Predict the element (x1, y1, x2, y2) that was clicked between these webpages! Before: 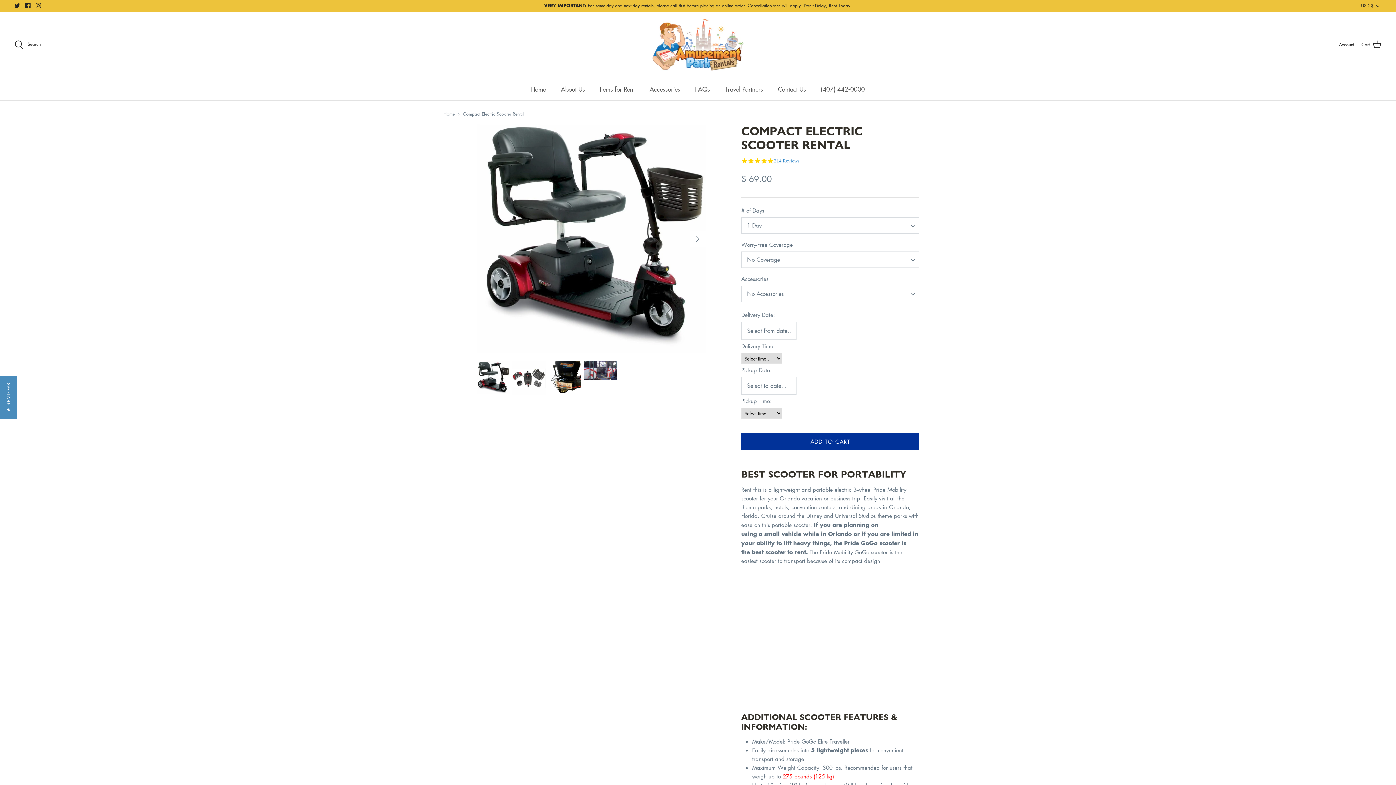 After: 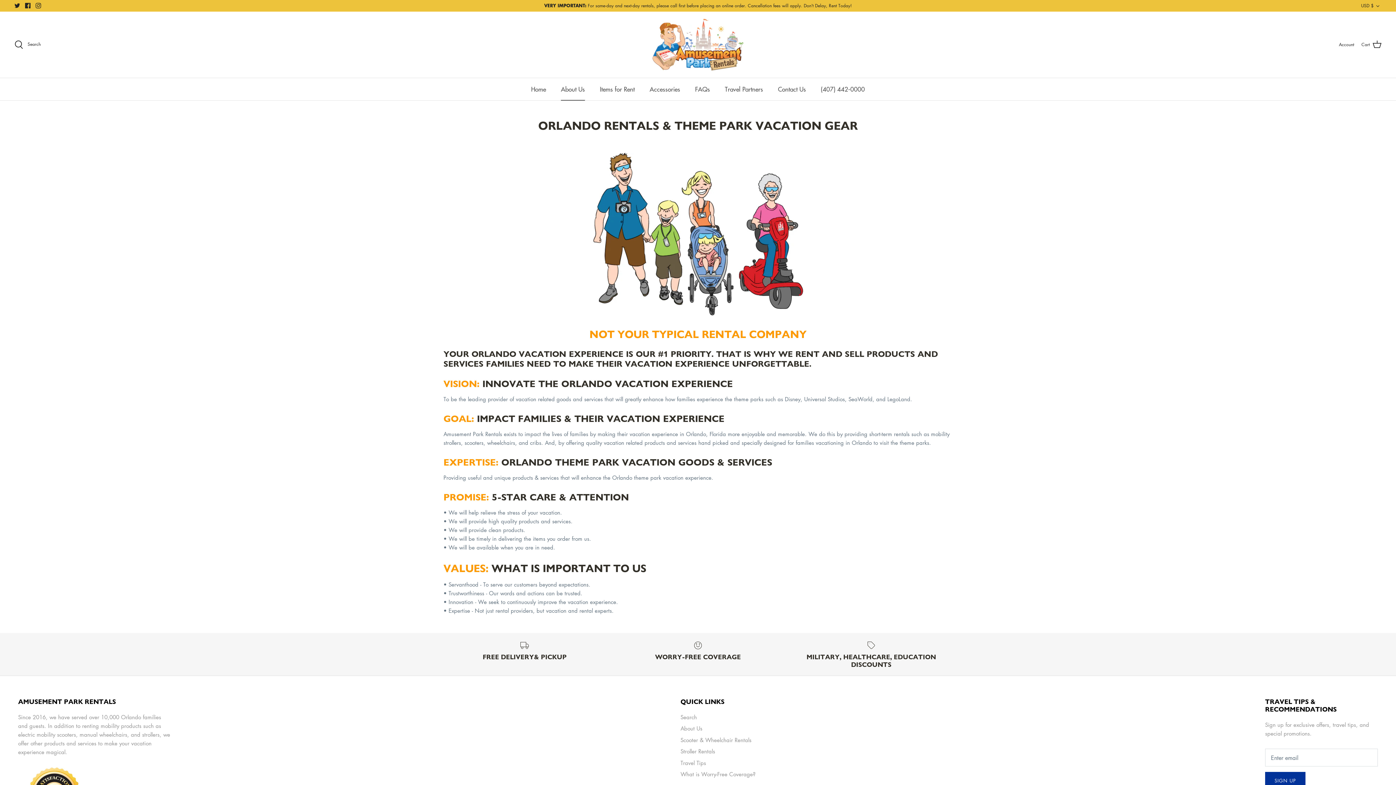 Action: label: About Us bbox: (554, 78, 591, 100)